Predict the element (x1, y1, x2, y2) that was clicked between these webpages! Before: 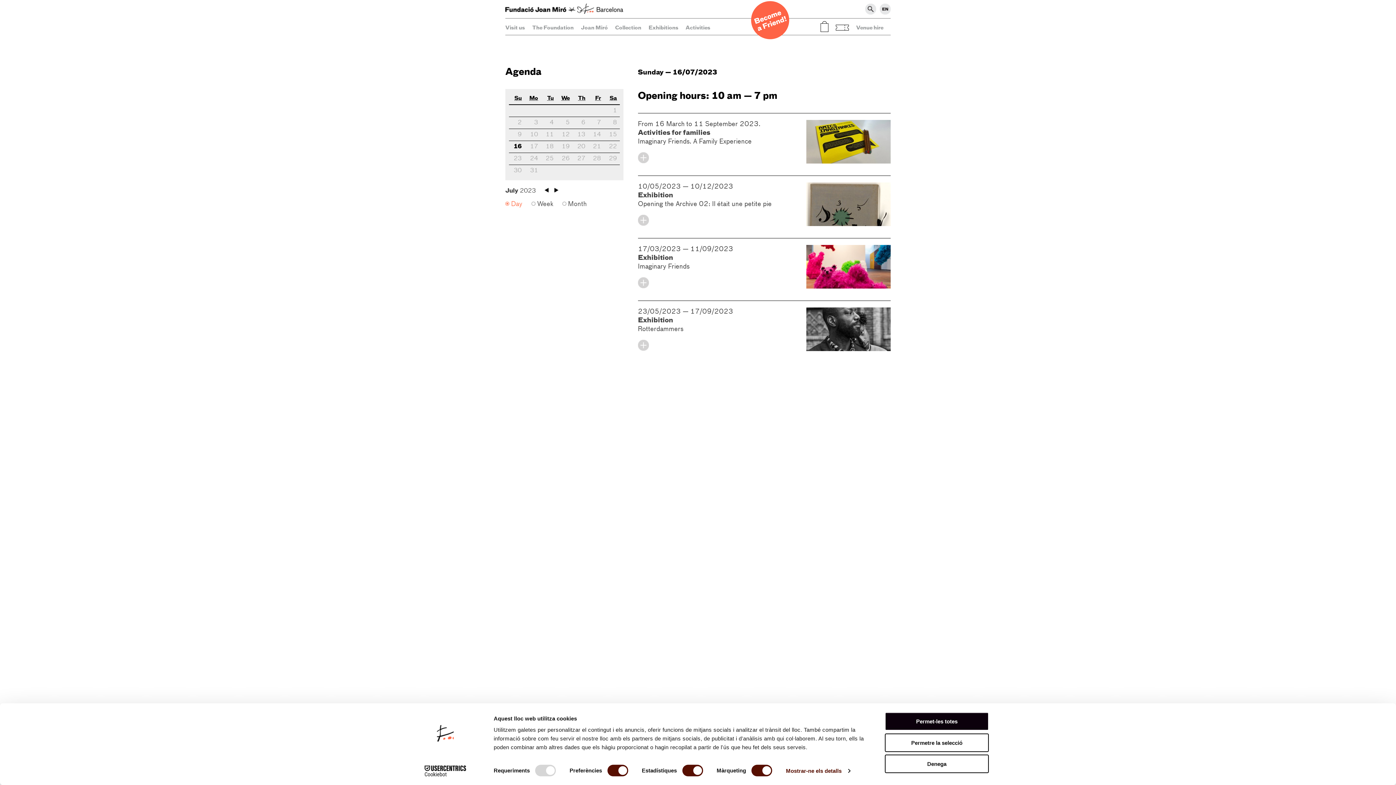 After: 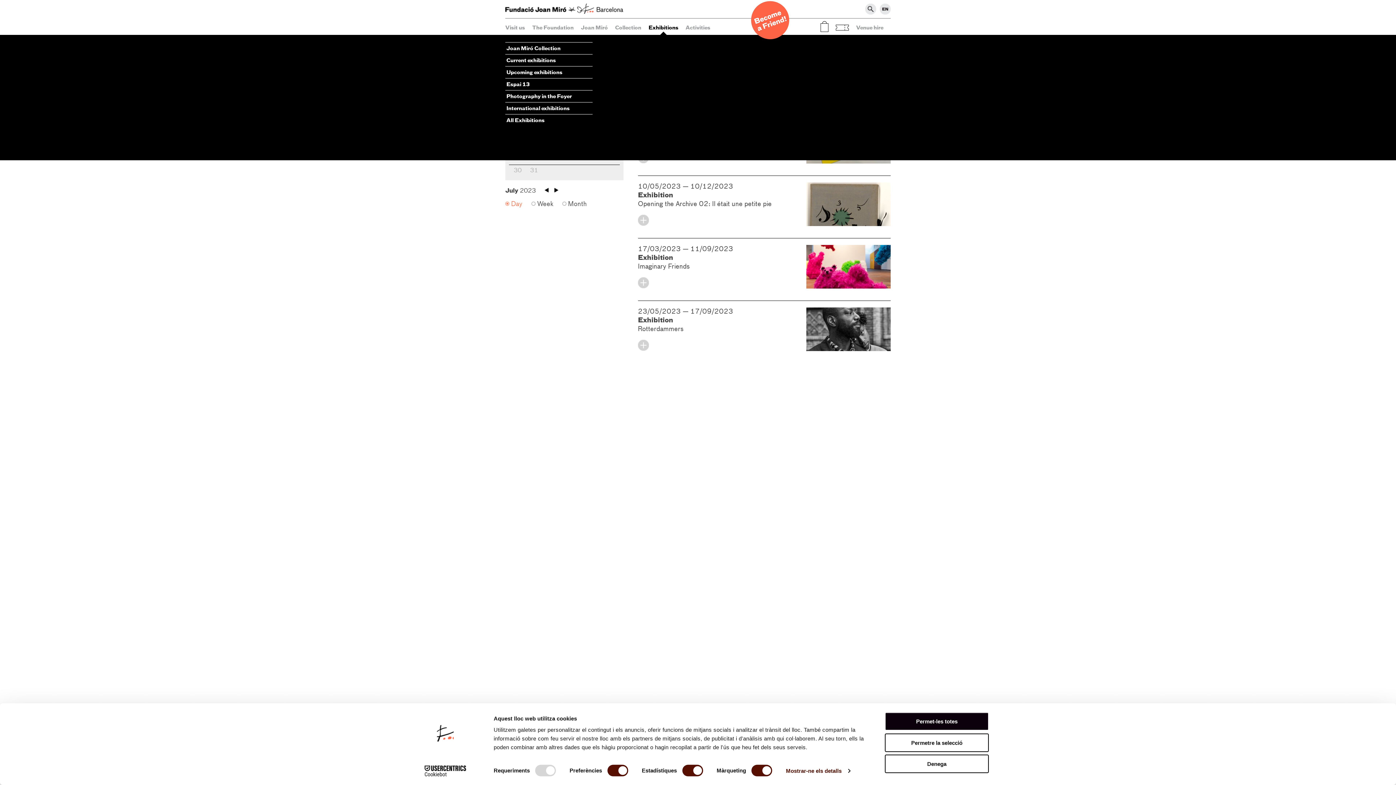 Action: bbox: (648, 25, 678, 30) label: Exhibitions